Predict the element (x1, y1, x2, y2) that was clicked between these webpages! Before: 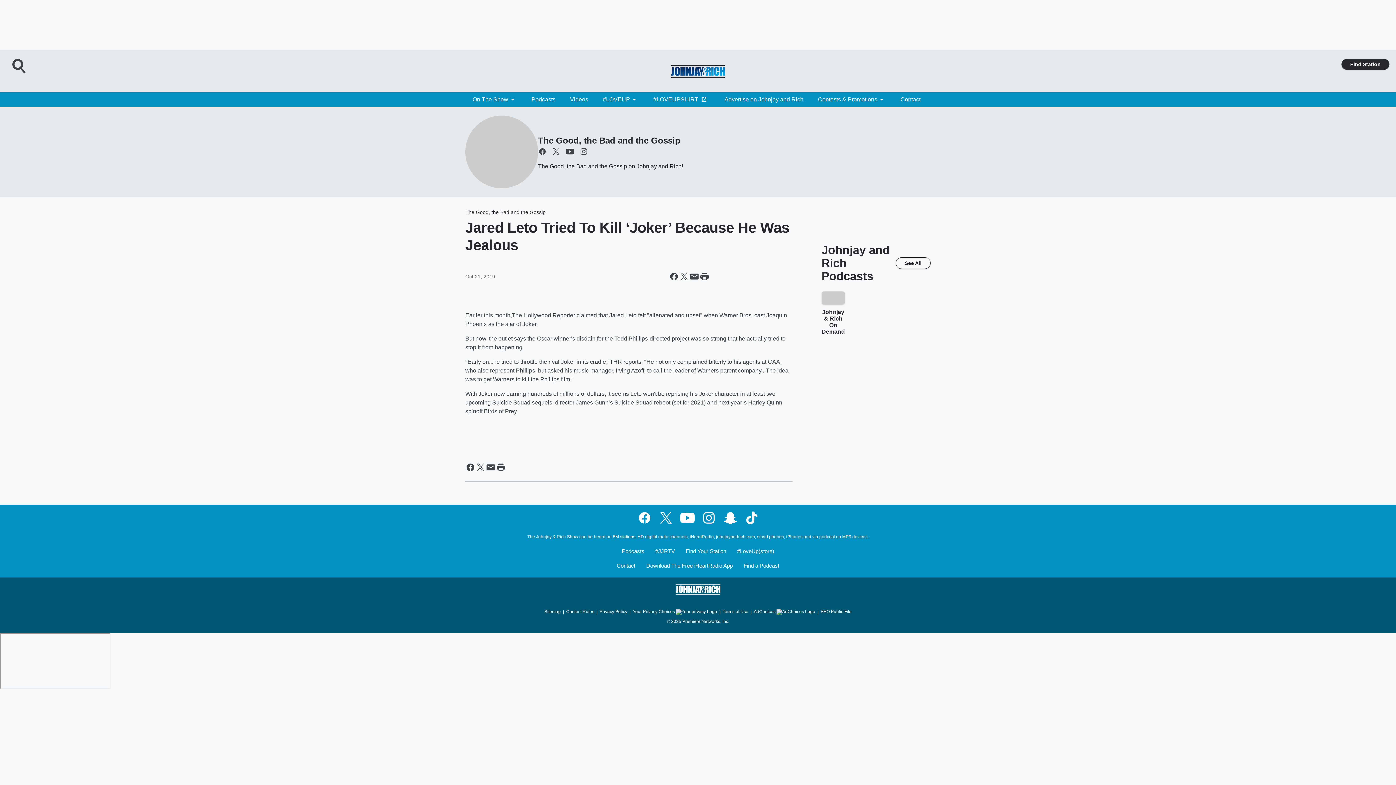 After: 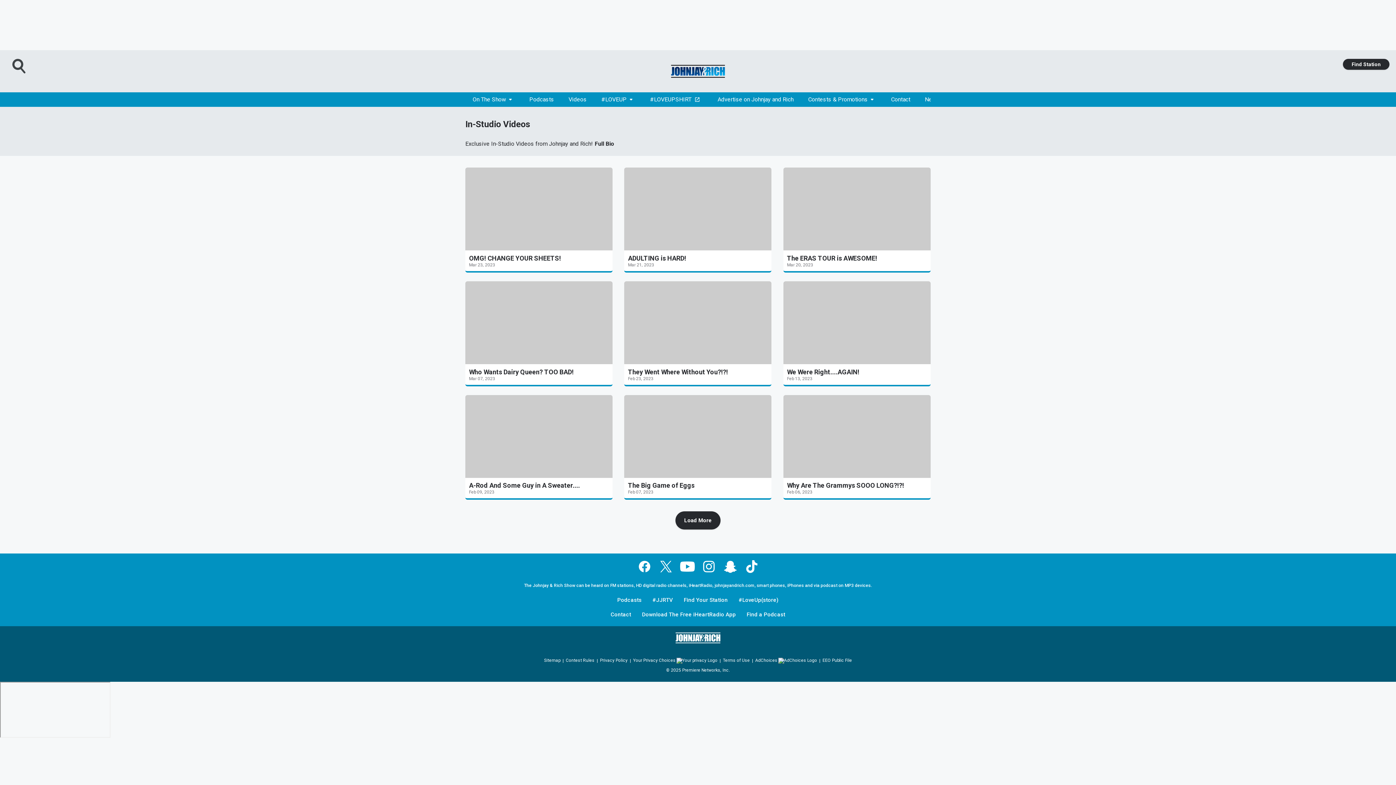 Action: label: #JJRTV bbox: (648, 548, 678, 563)